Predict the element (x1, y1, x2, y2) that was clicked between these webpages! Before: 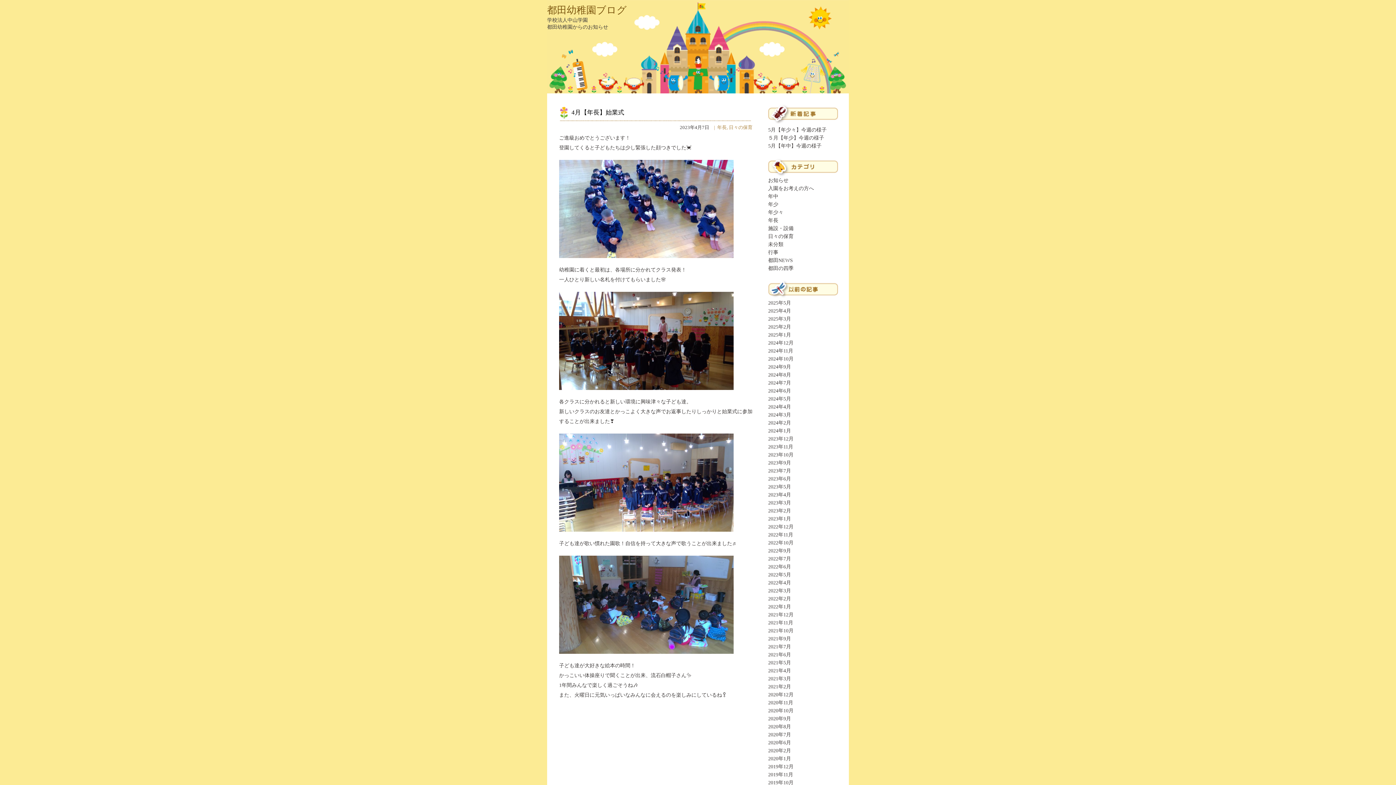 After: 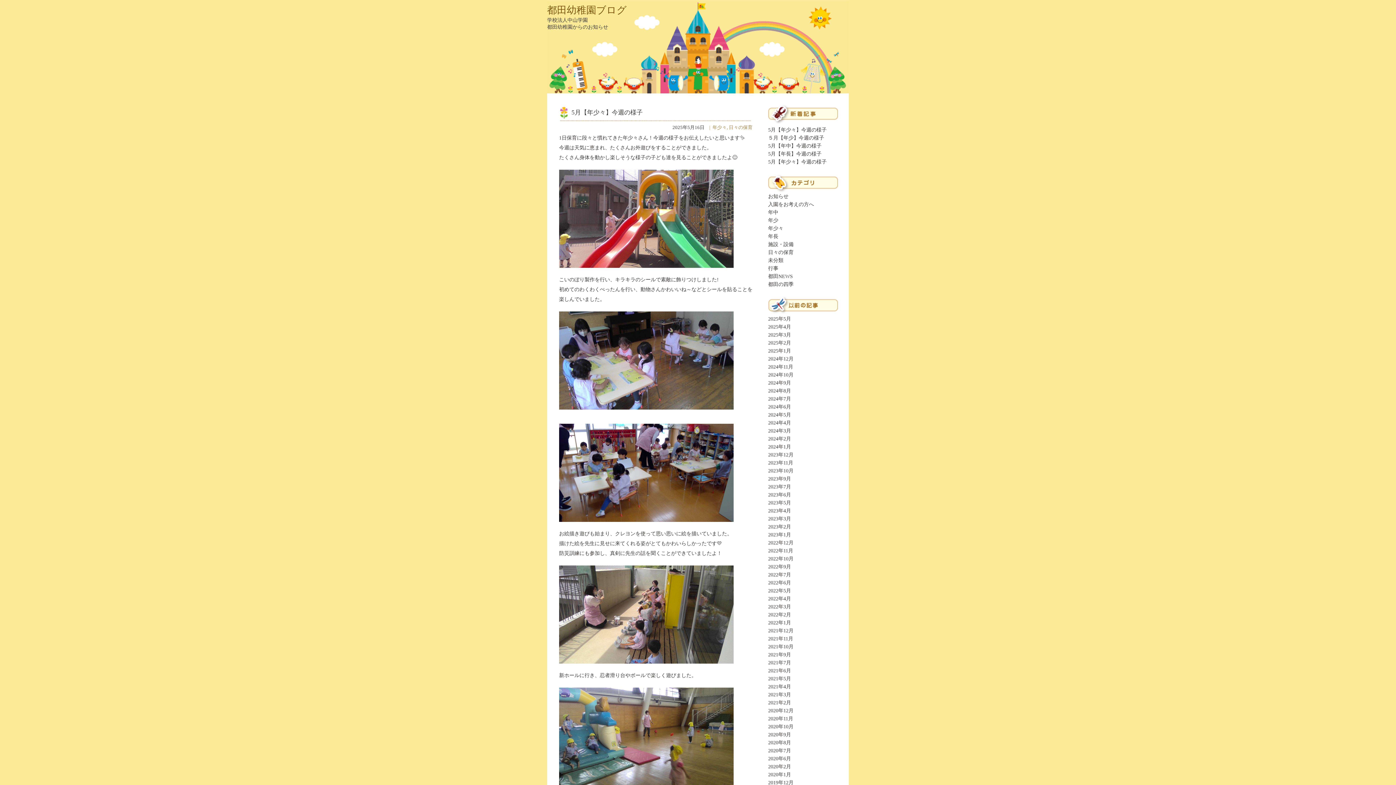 Action: label: 都田幼稚園ブログ bbox: (547, 4, 626, 15)